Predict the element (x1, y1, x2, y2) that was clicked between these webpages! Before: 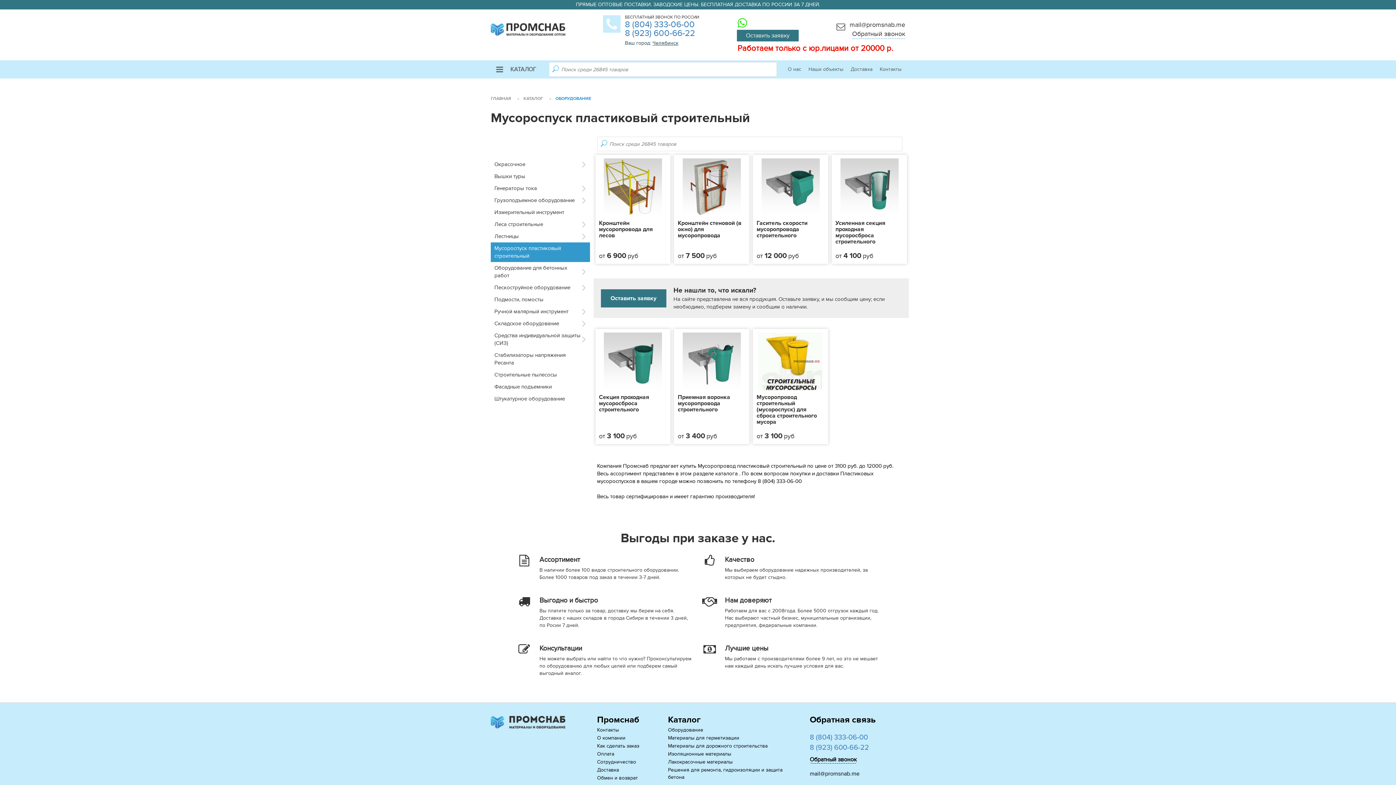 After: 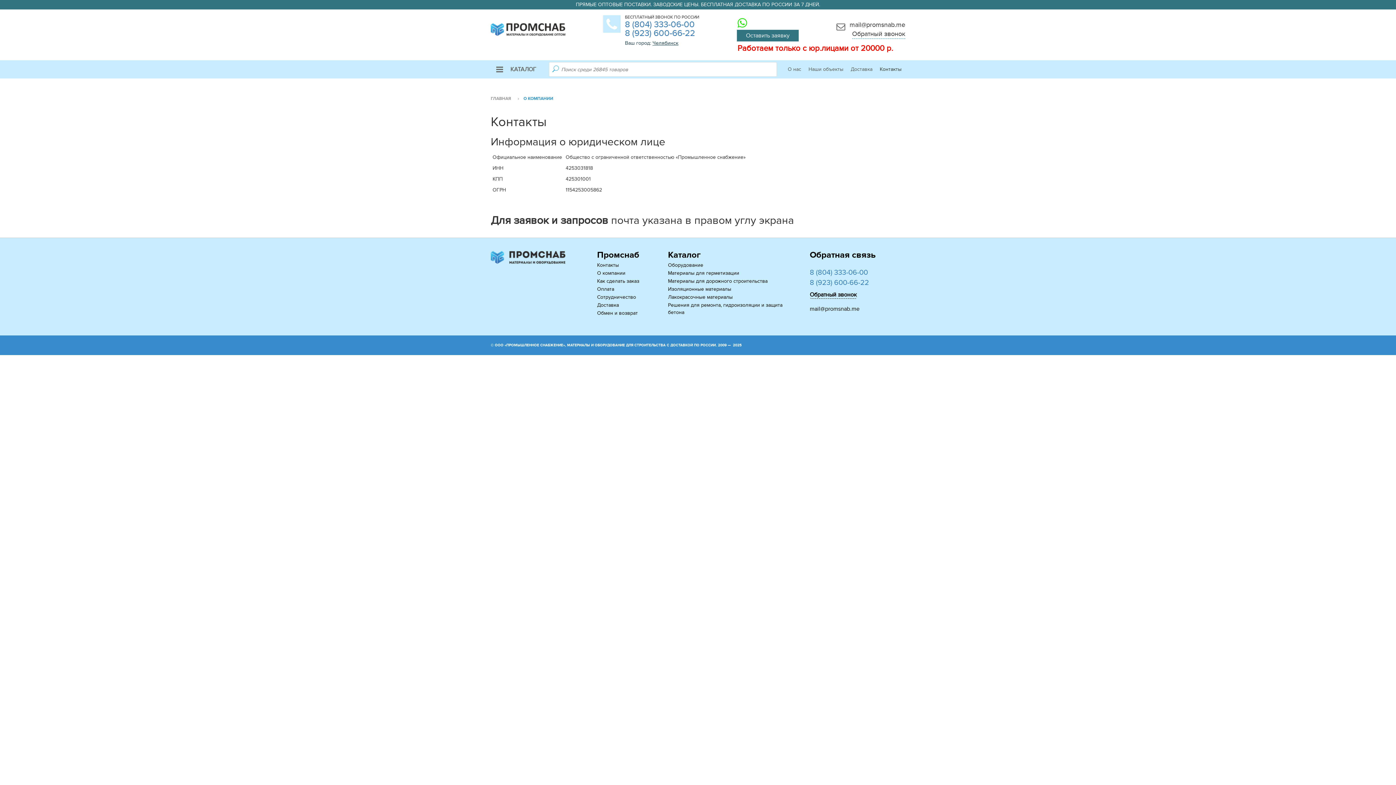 Action: label: Контакты bbox: (597, 727, 619, 733)